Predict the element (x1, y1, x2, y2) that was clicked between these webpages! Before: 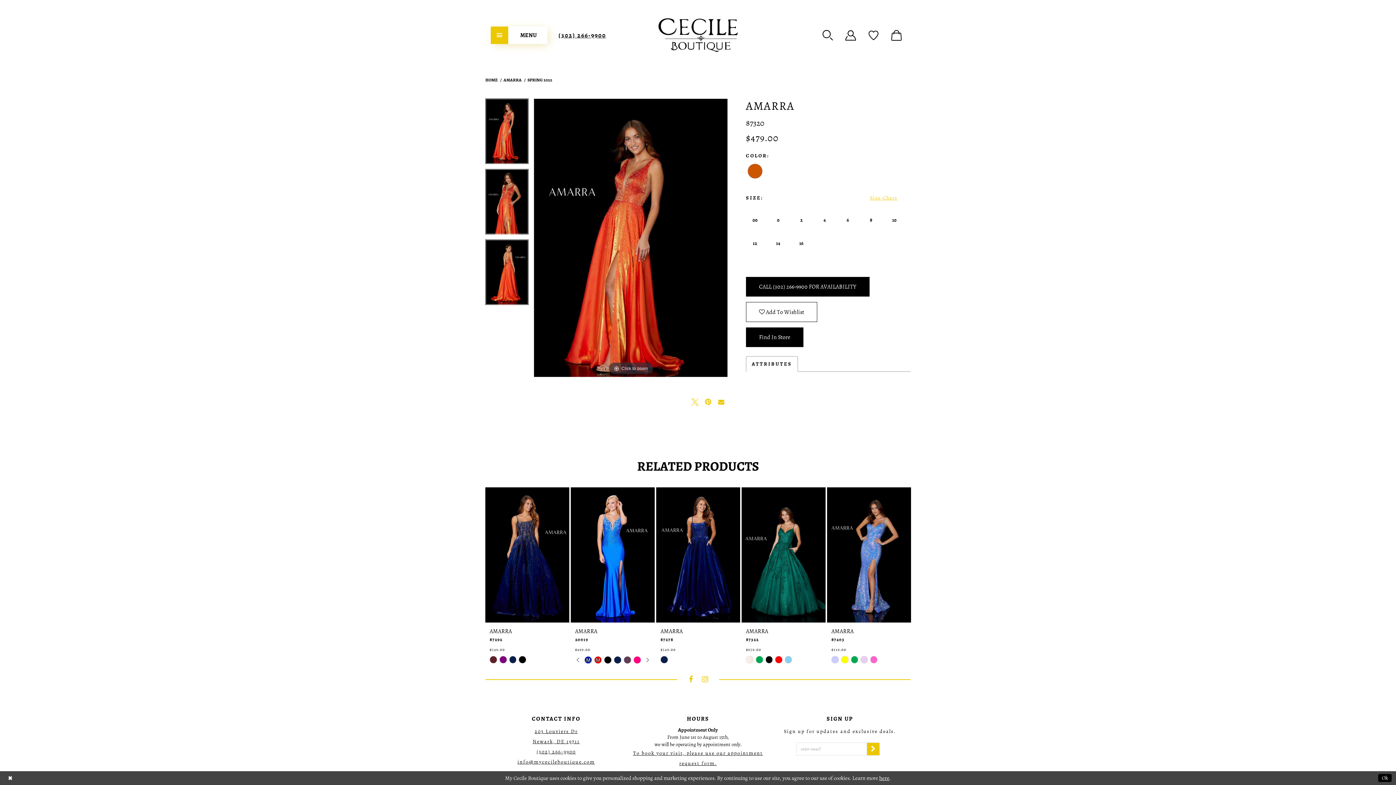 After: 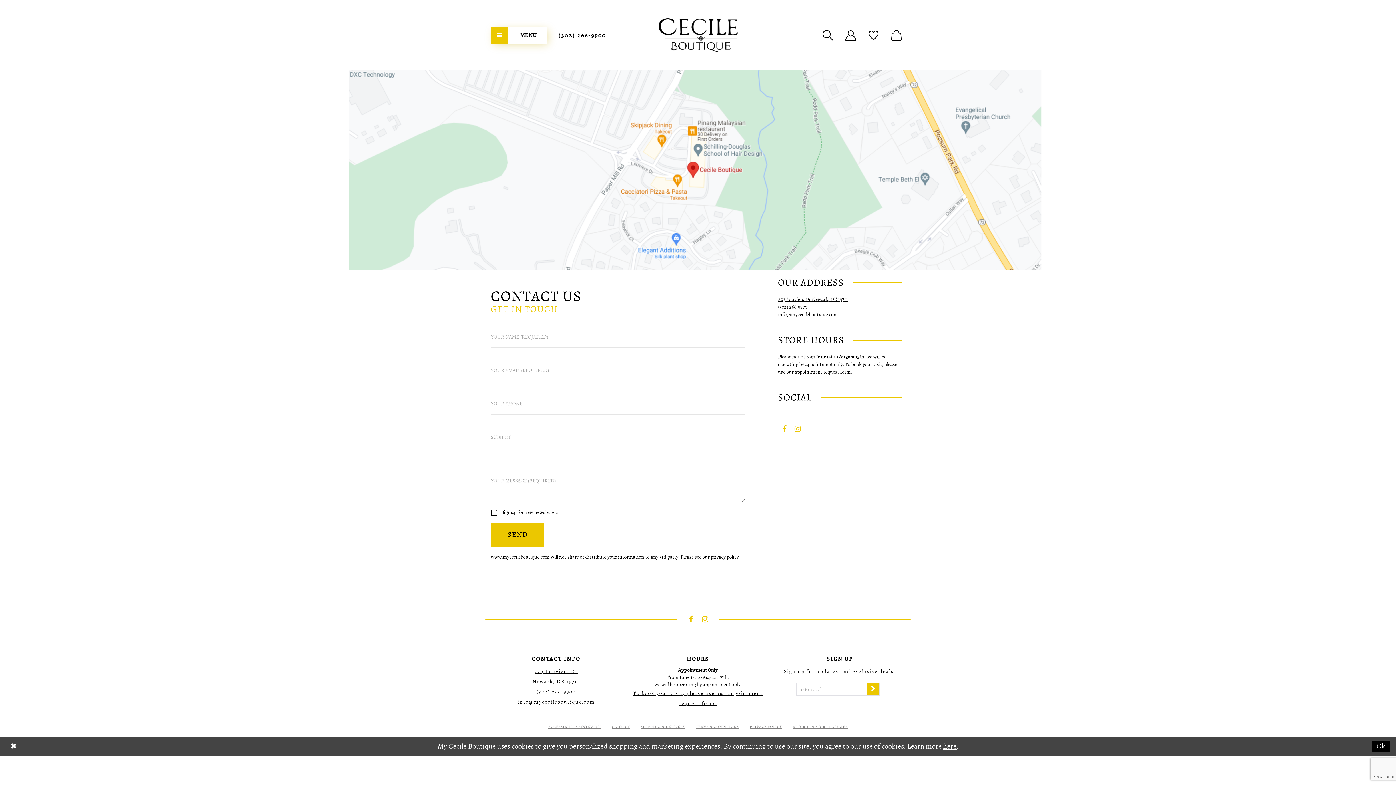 Action: bbox: (746, 327, 803, 347) label: Find In Store